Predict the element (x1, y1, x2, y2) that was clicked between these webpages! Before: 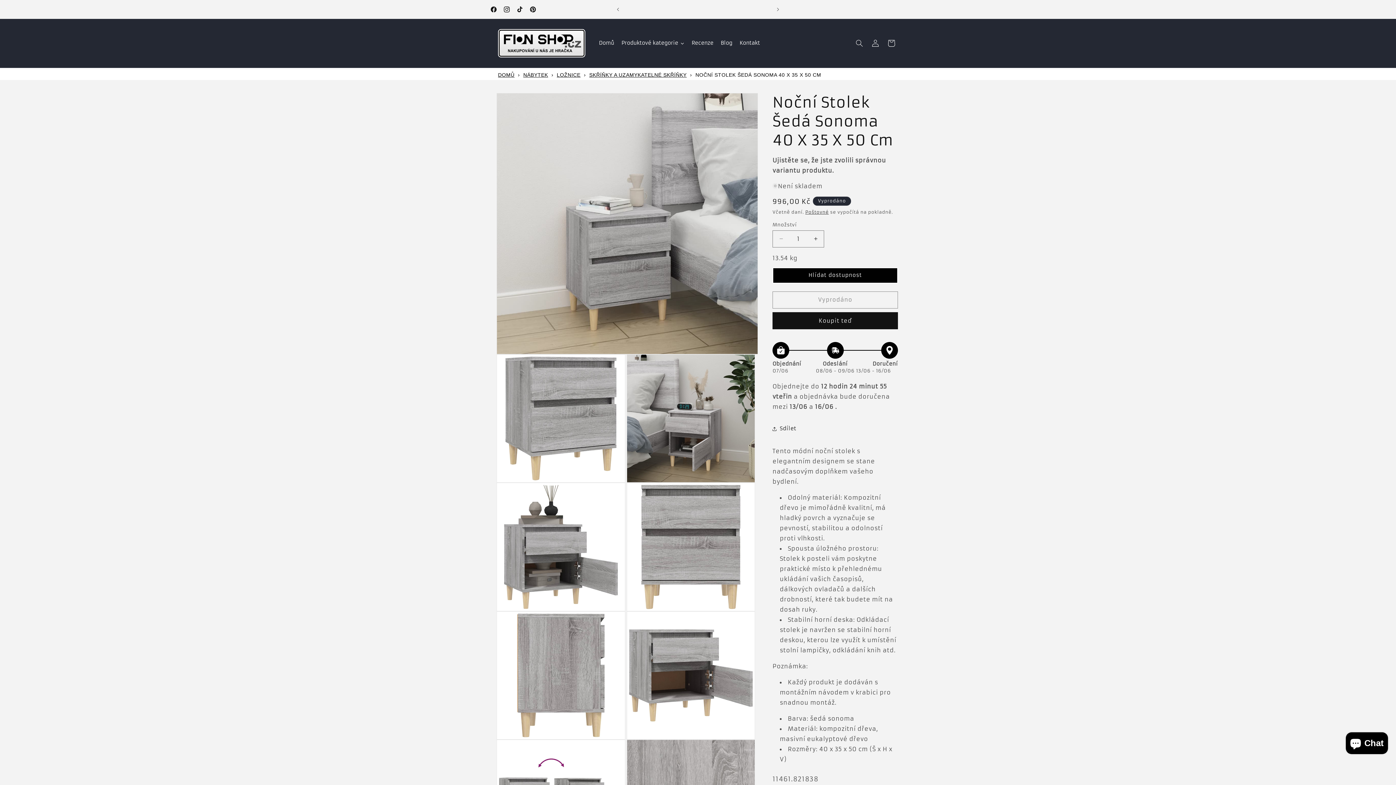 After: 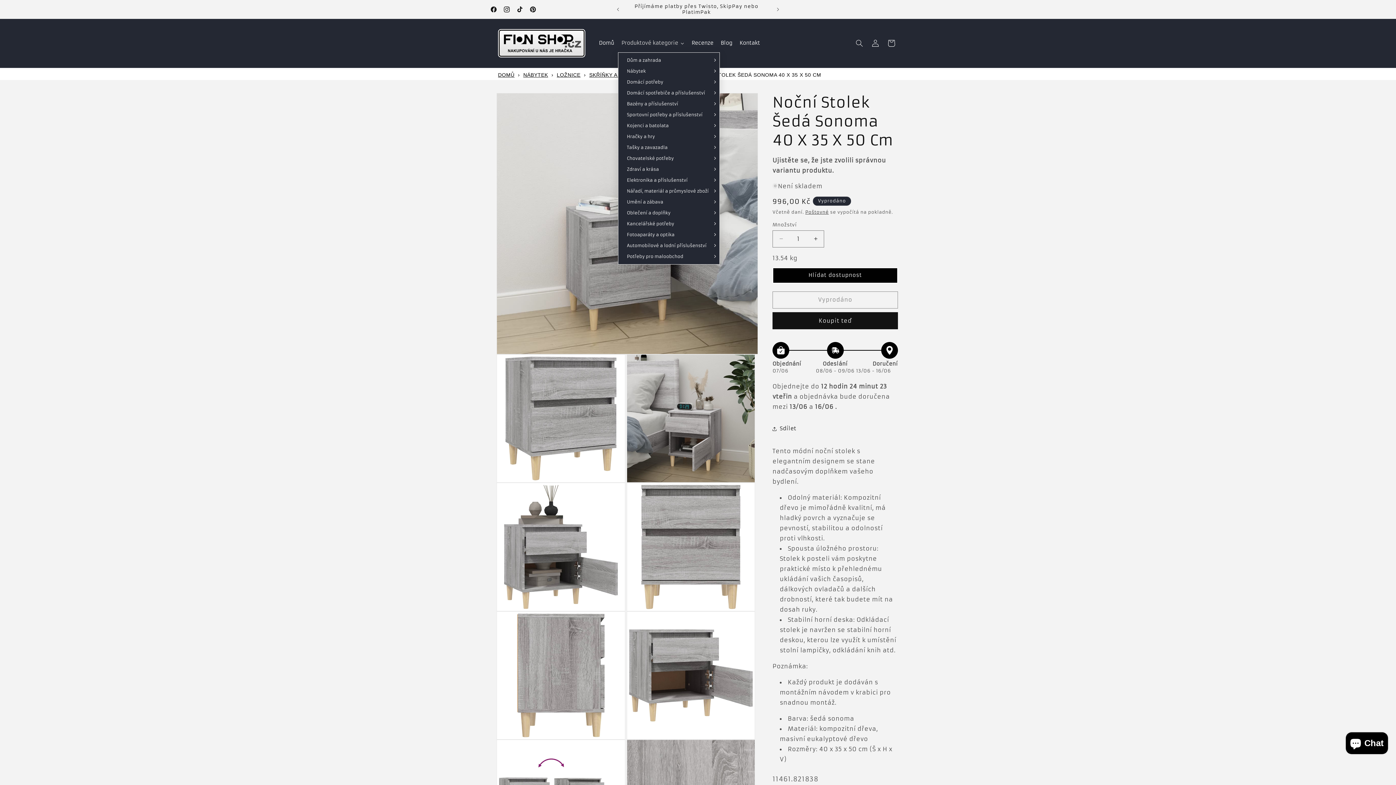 Action: bbox: (618, 34, 688, 52) label: Produktové kategorie